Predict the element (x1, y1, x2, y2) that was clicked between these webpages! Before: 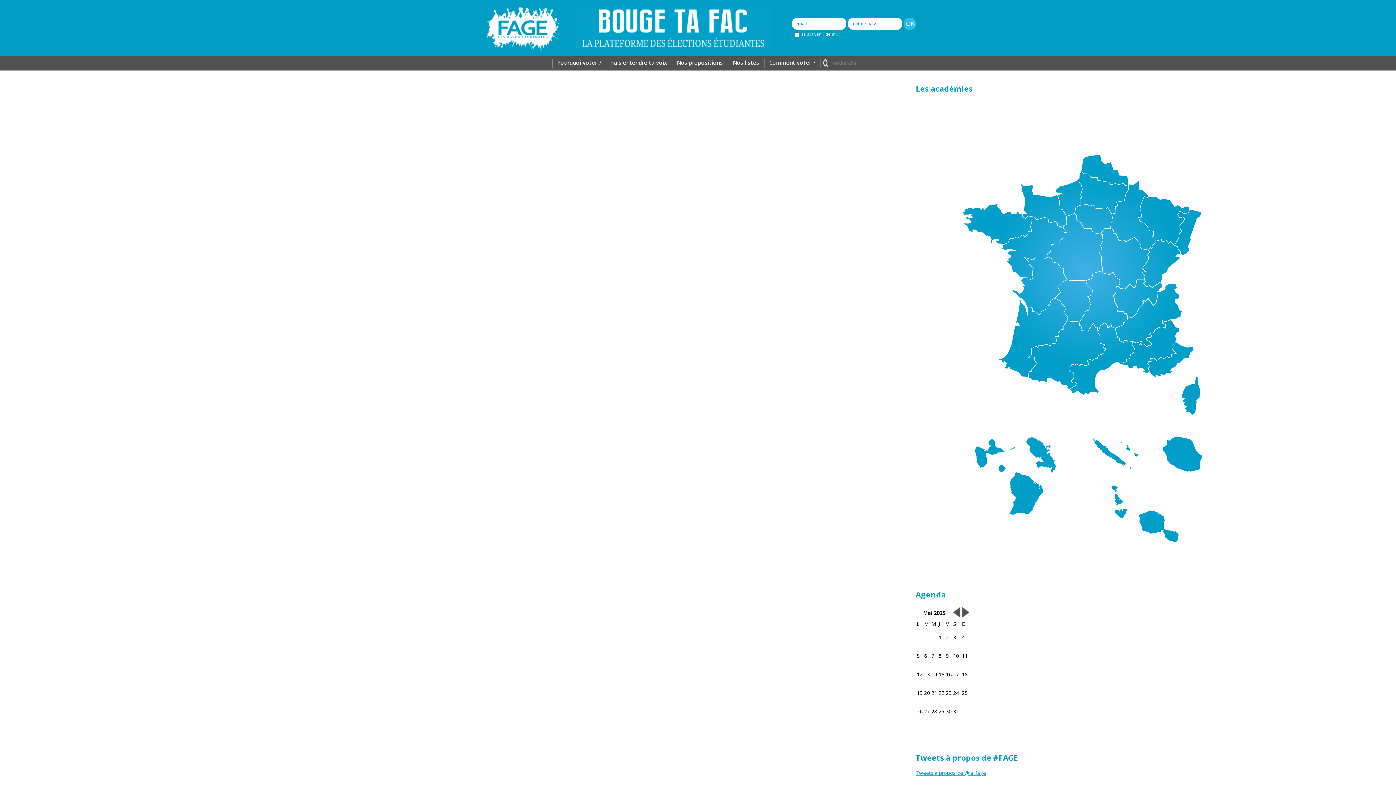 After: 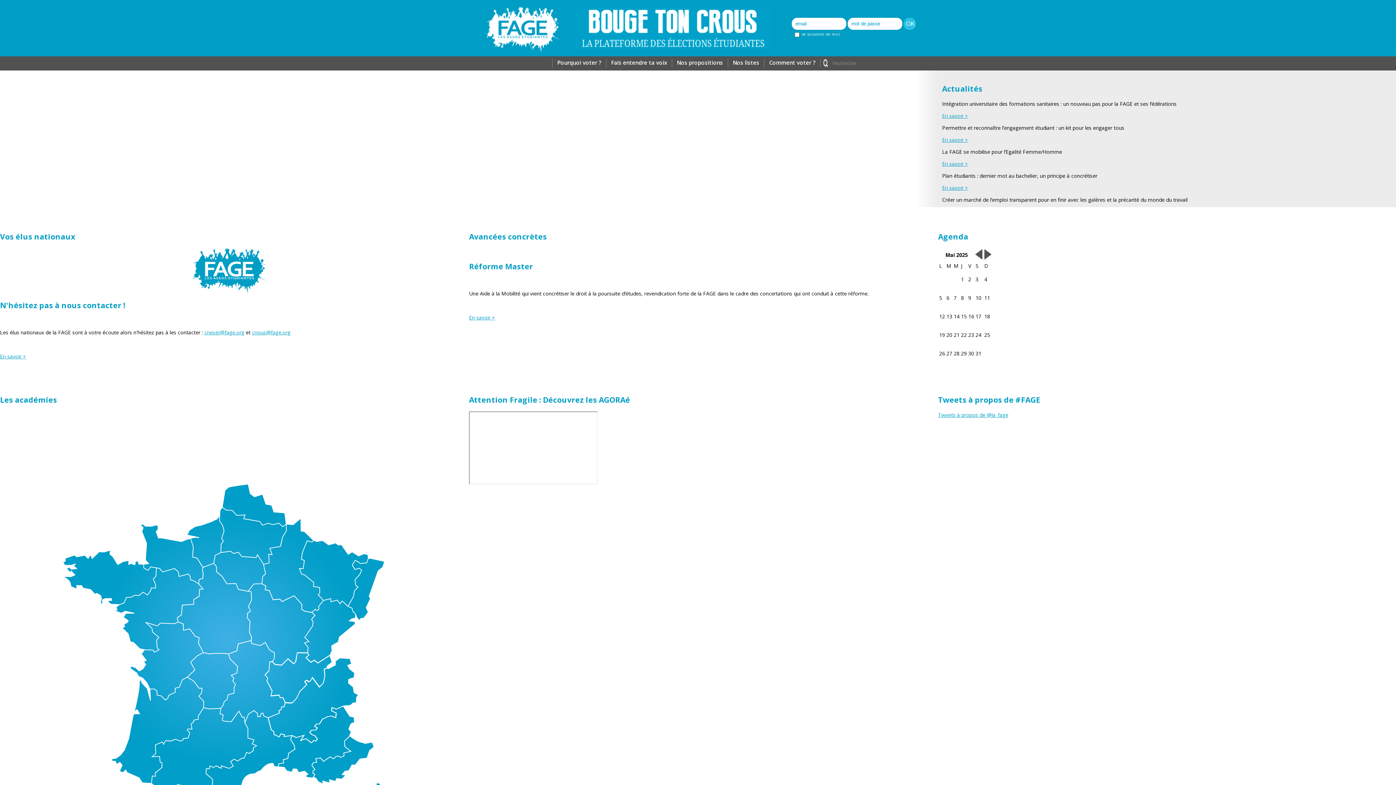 Action: bbox: (542, 58, 552, 67)